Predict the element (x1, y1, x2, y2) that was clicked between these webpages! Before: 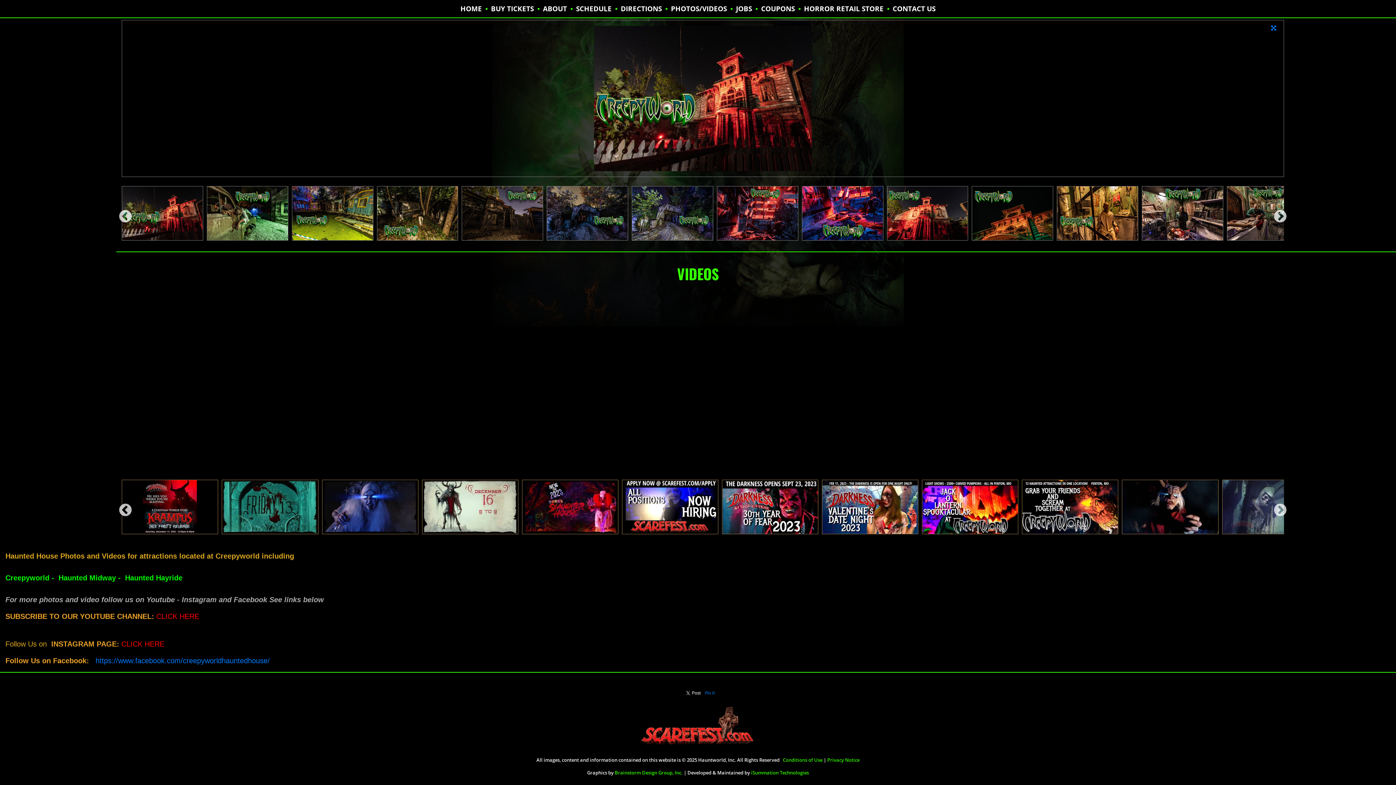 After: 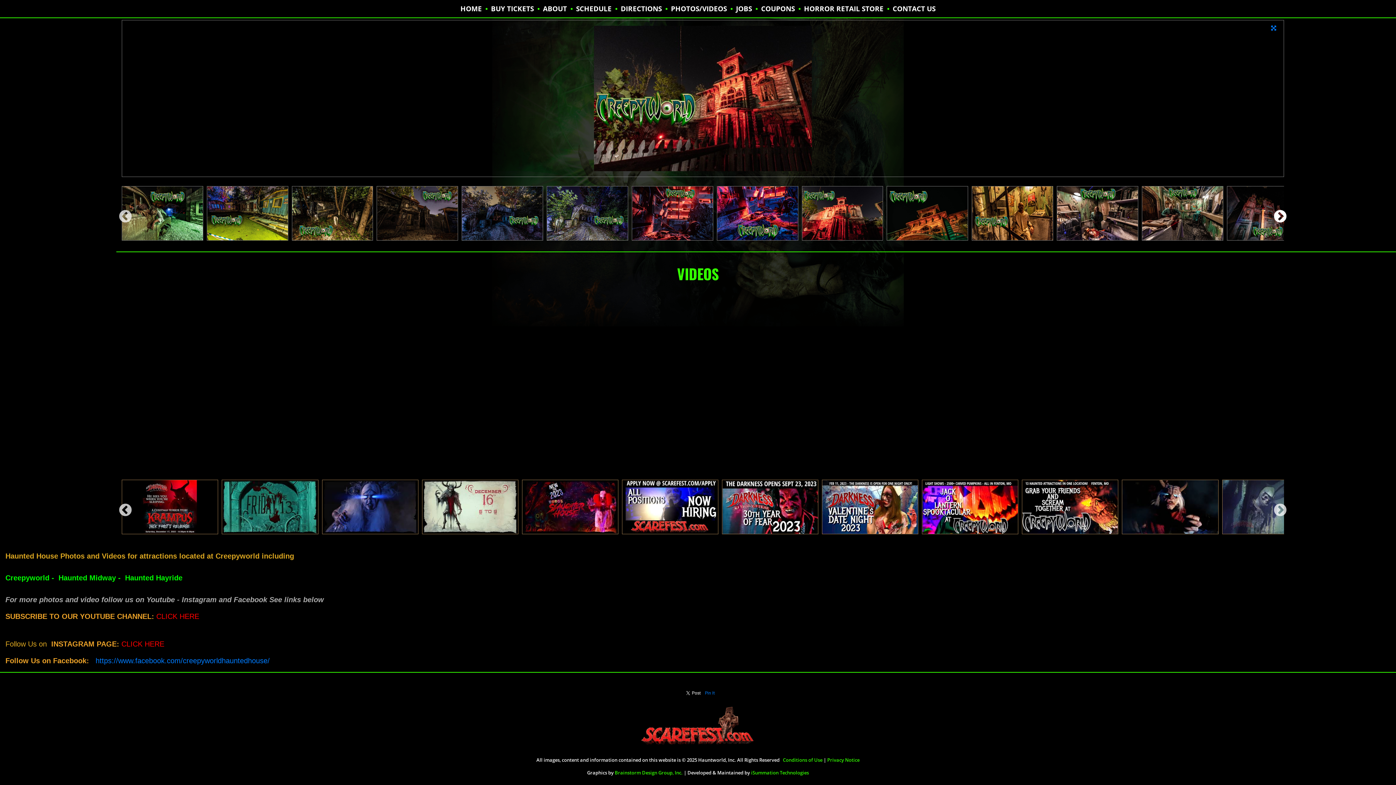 Action: bbox: (1273, 209, 1280, 217) label: Next